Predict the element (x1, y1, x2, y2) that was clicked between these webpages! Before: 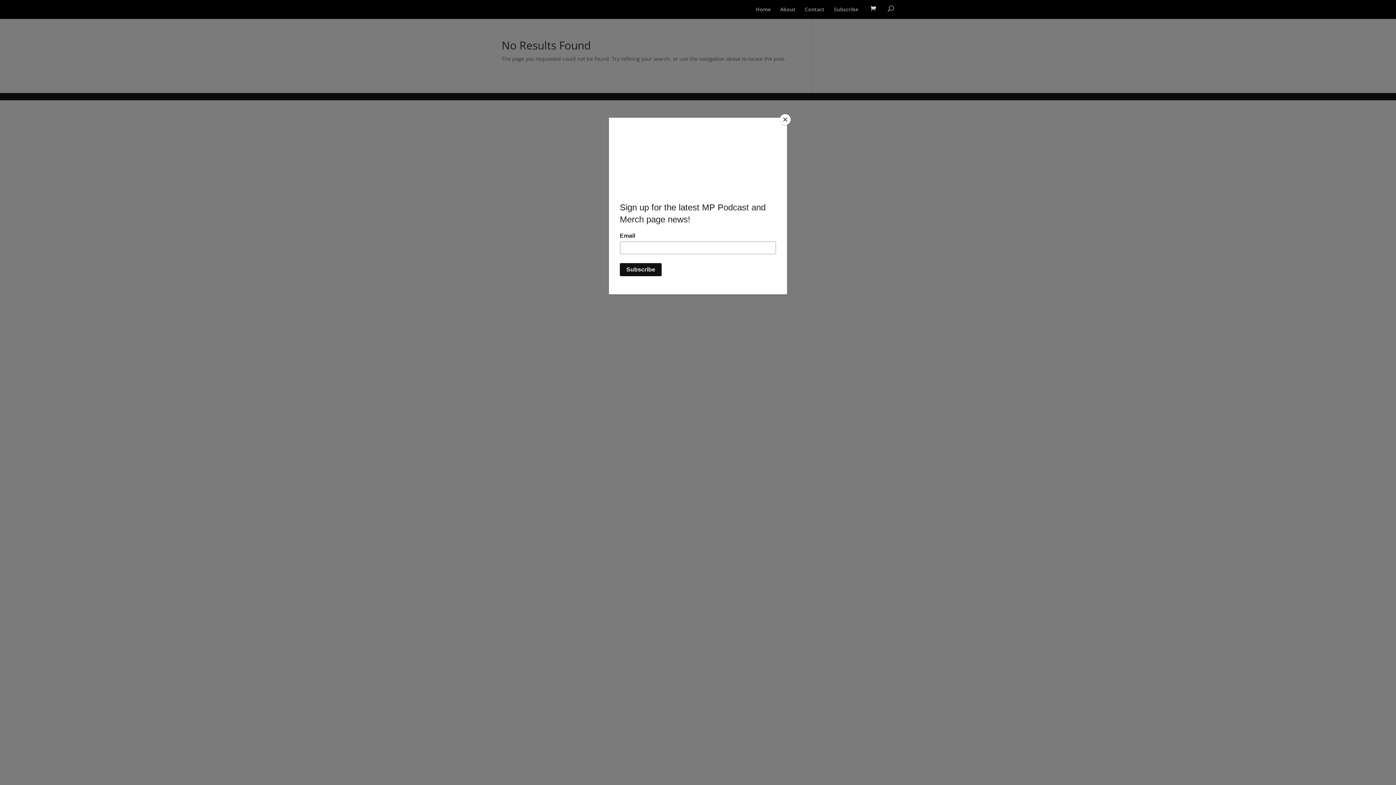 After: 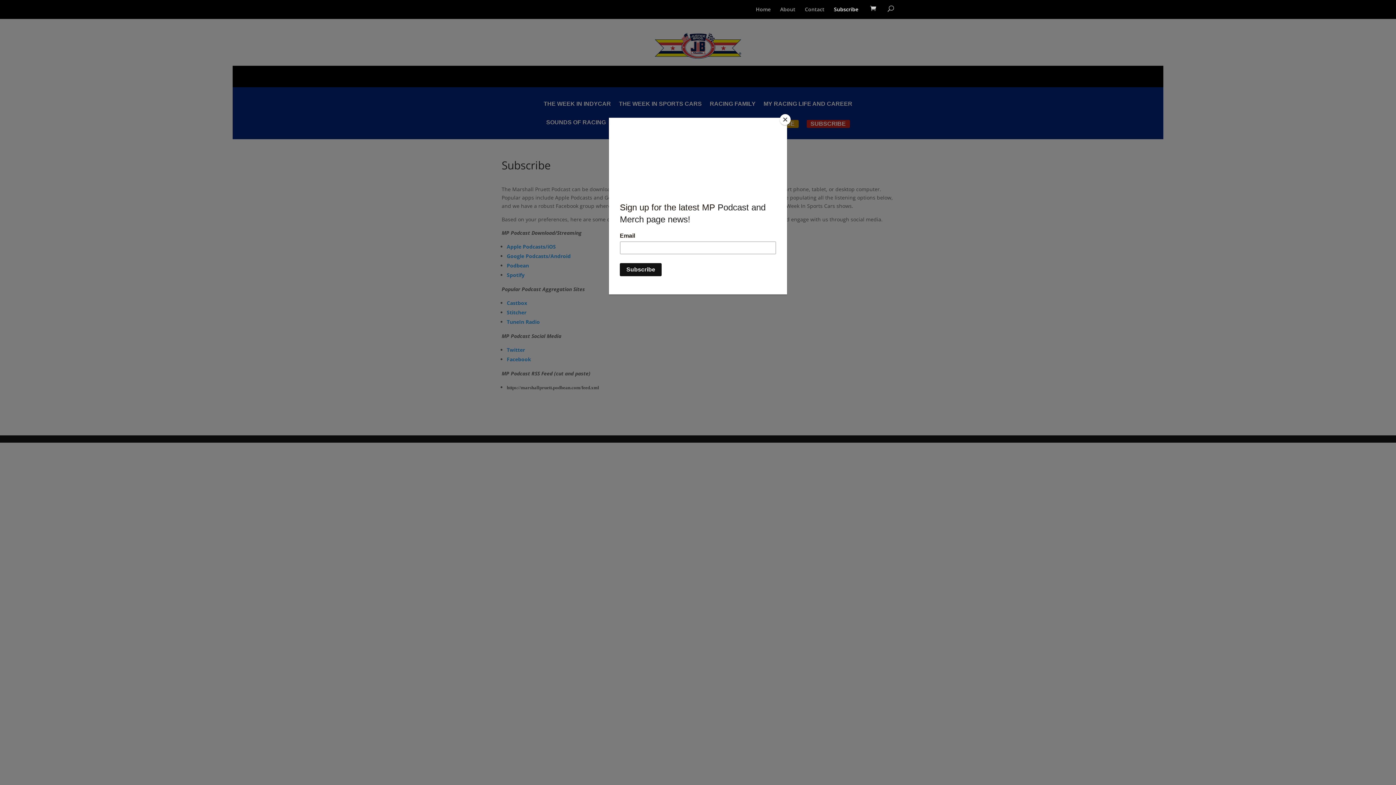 Action: label: Subscribe bbox: (834, 6, 858, 17)